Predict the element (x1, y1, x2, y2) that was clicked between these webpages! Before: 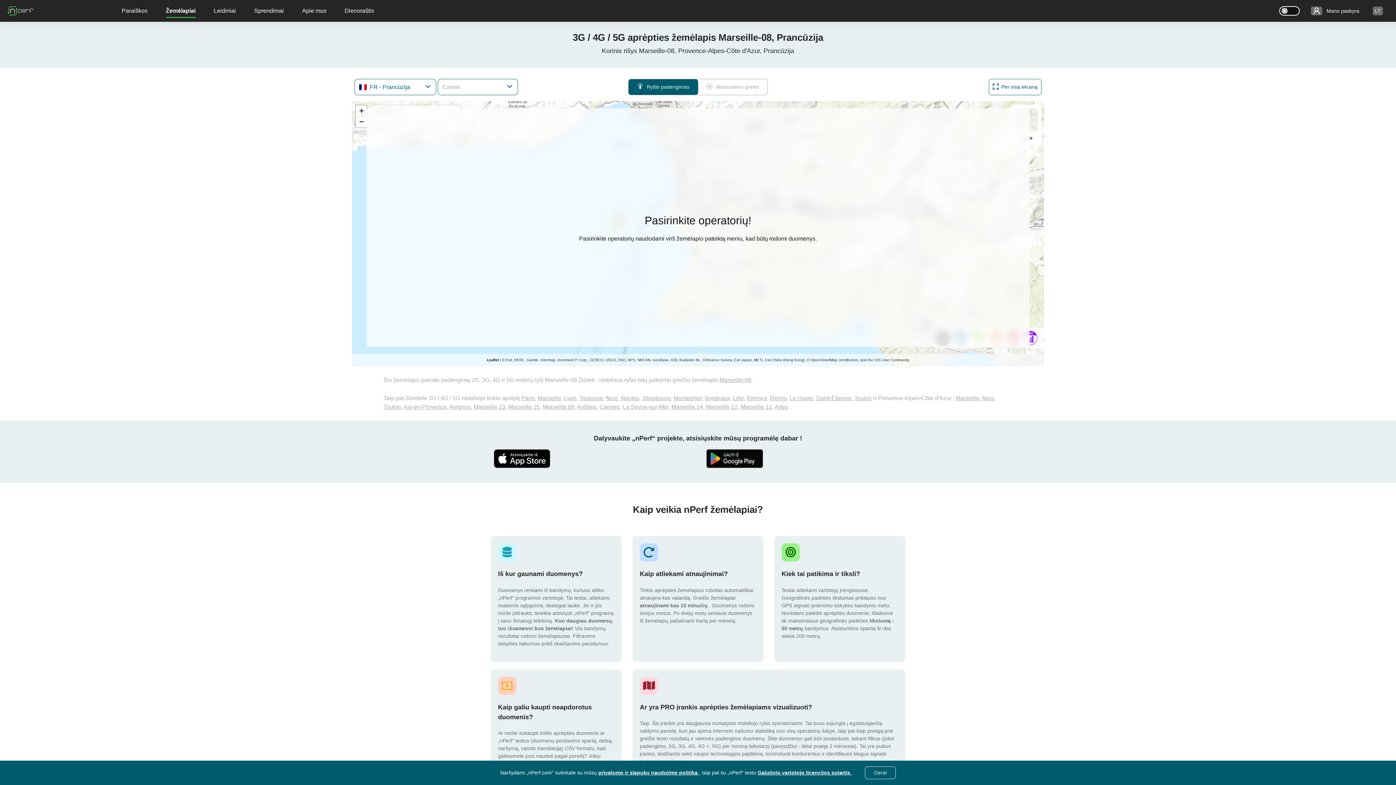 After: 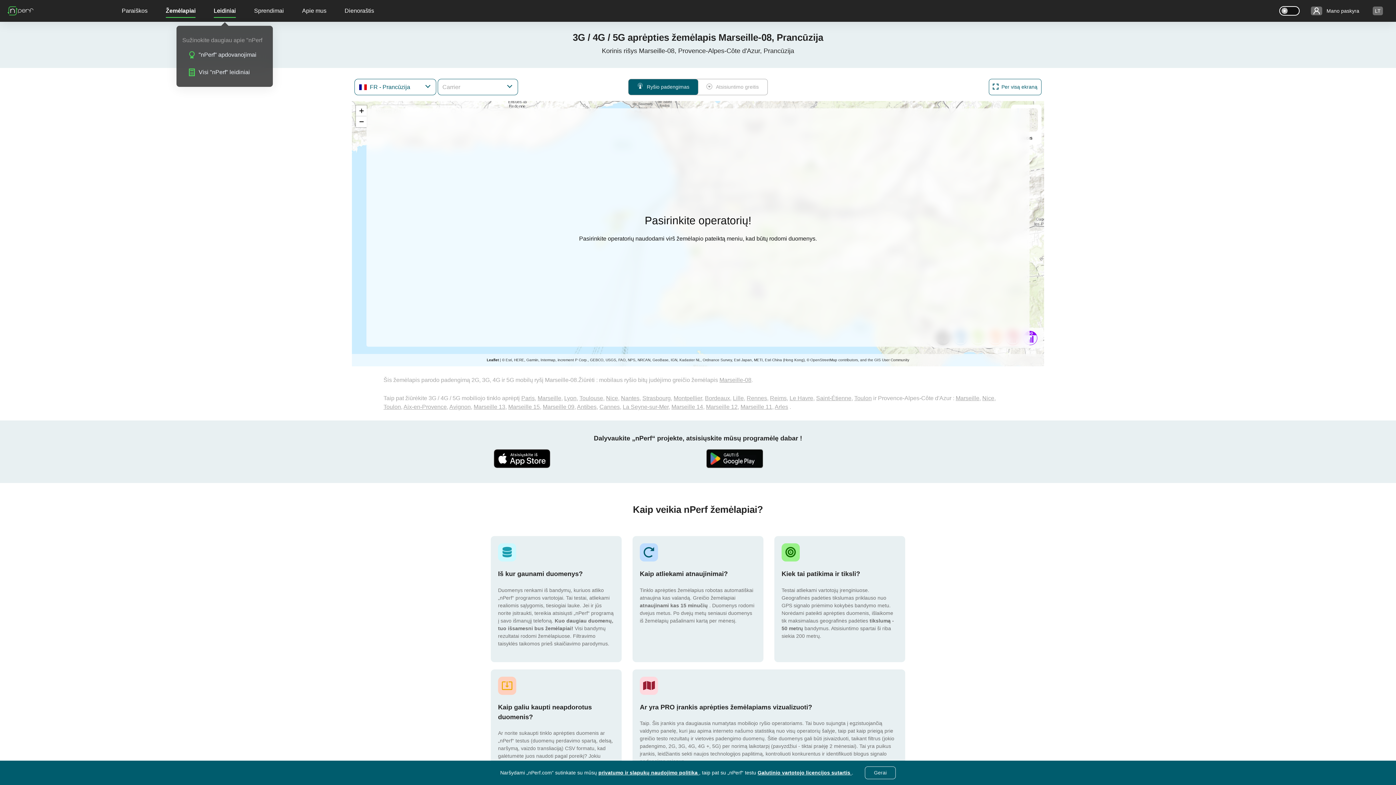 Action: bbox: (213, 0, 235, 21) label: Leidiniai